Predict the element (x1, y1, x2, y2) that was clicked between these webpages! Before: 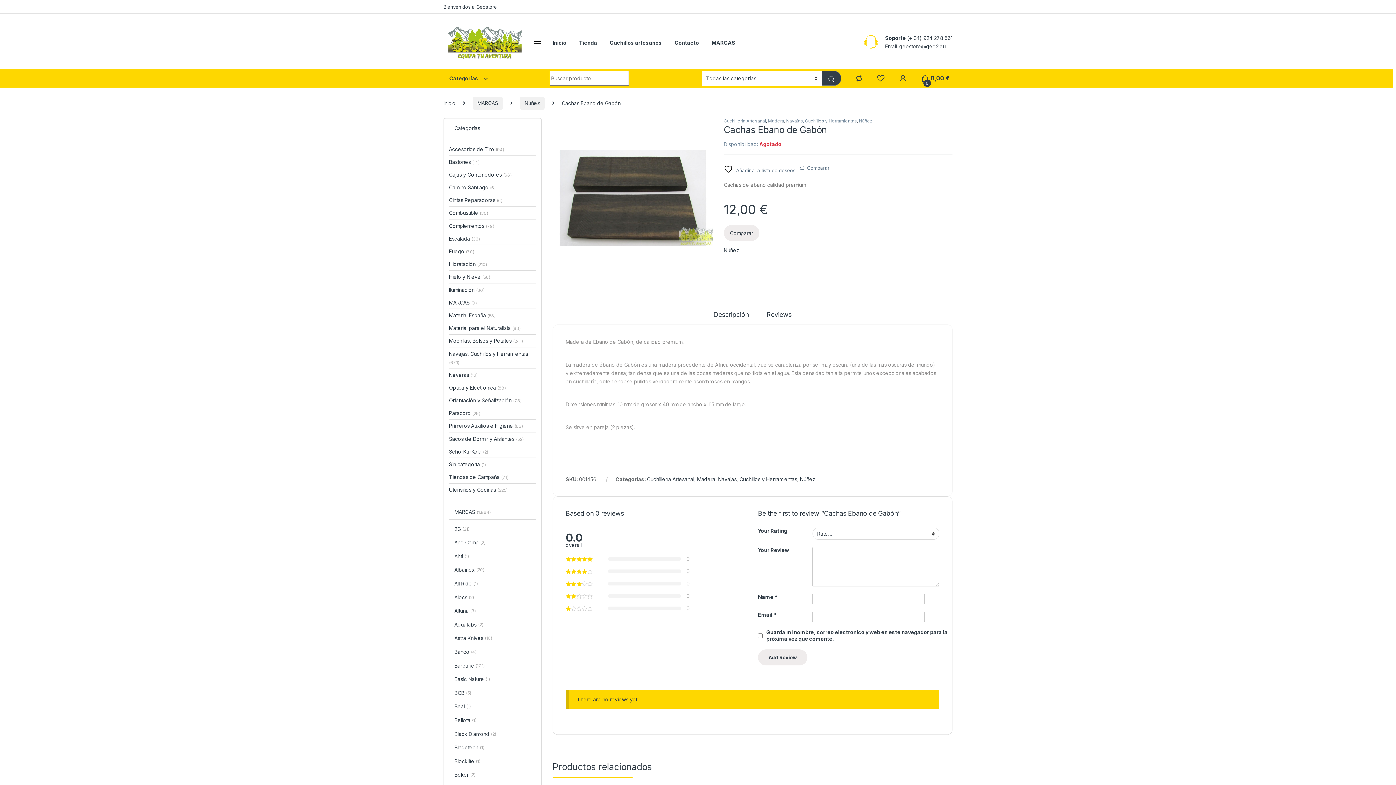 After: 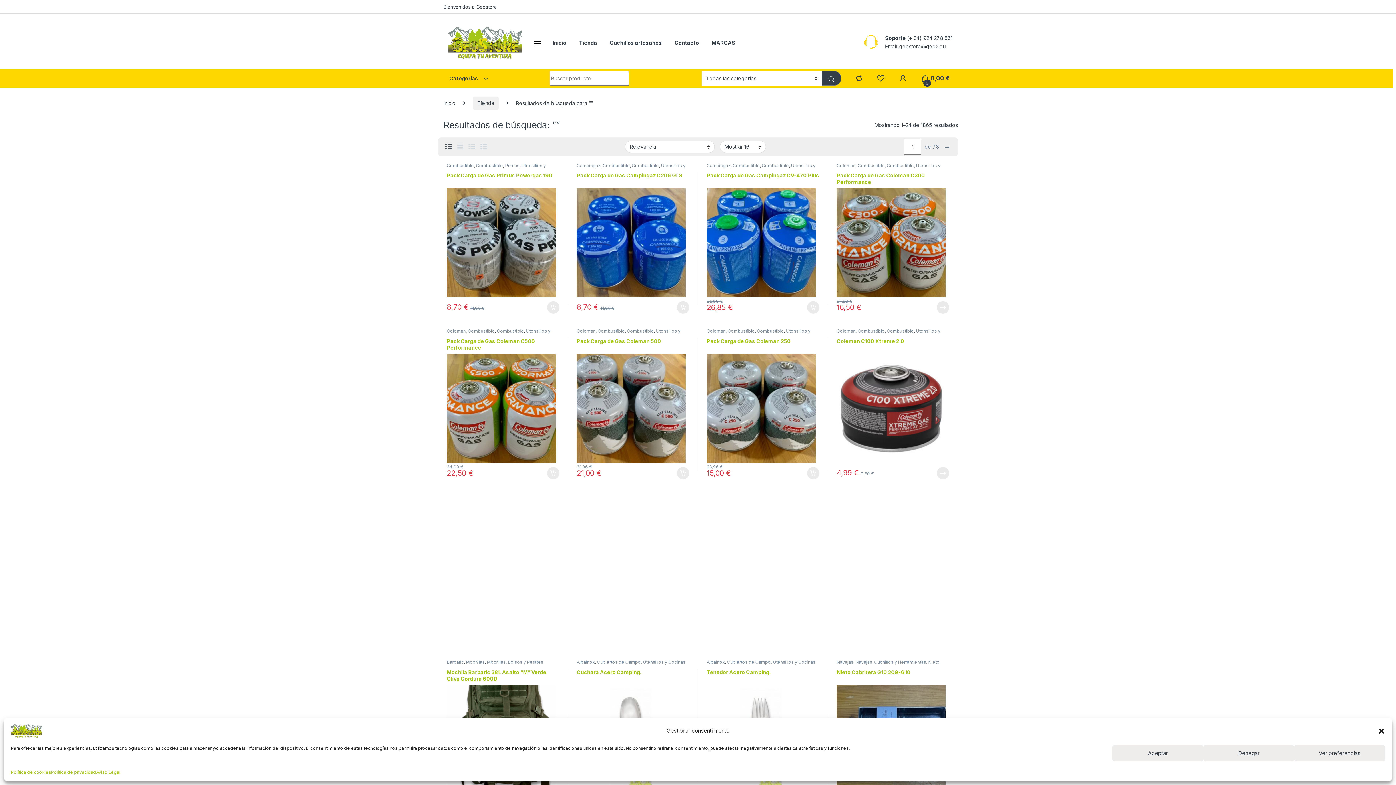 Action: bbox: (821, 71, 841, 85)